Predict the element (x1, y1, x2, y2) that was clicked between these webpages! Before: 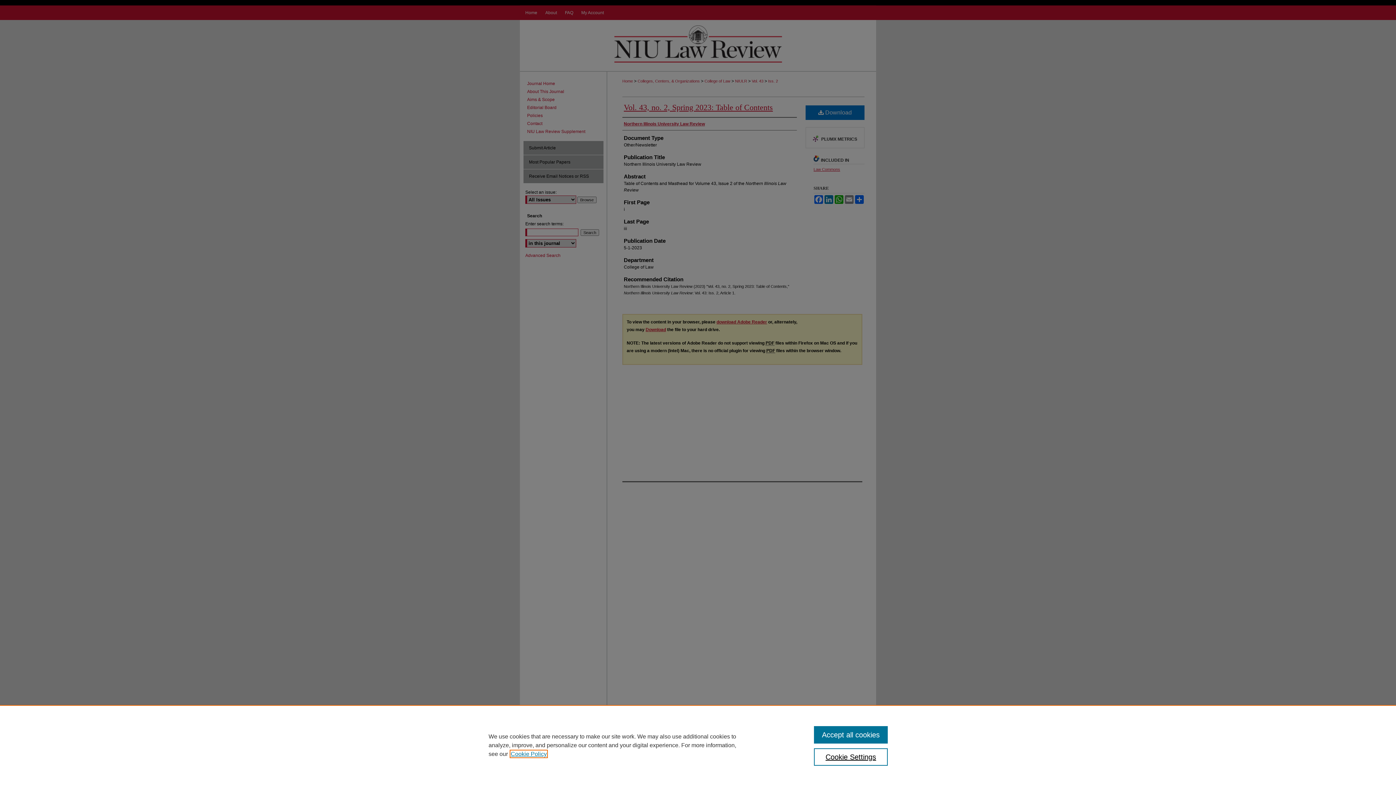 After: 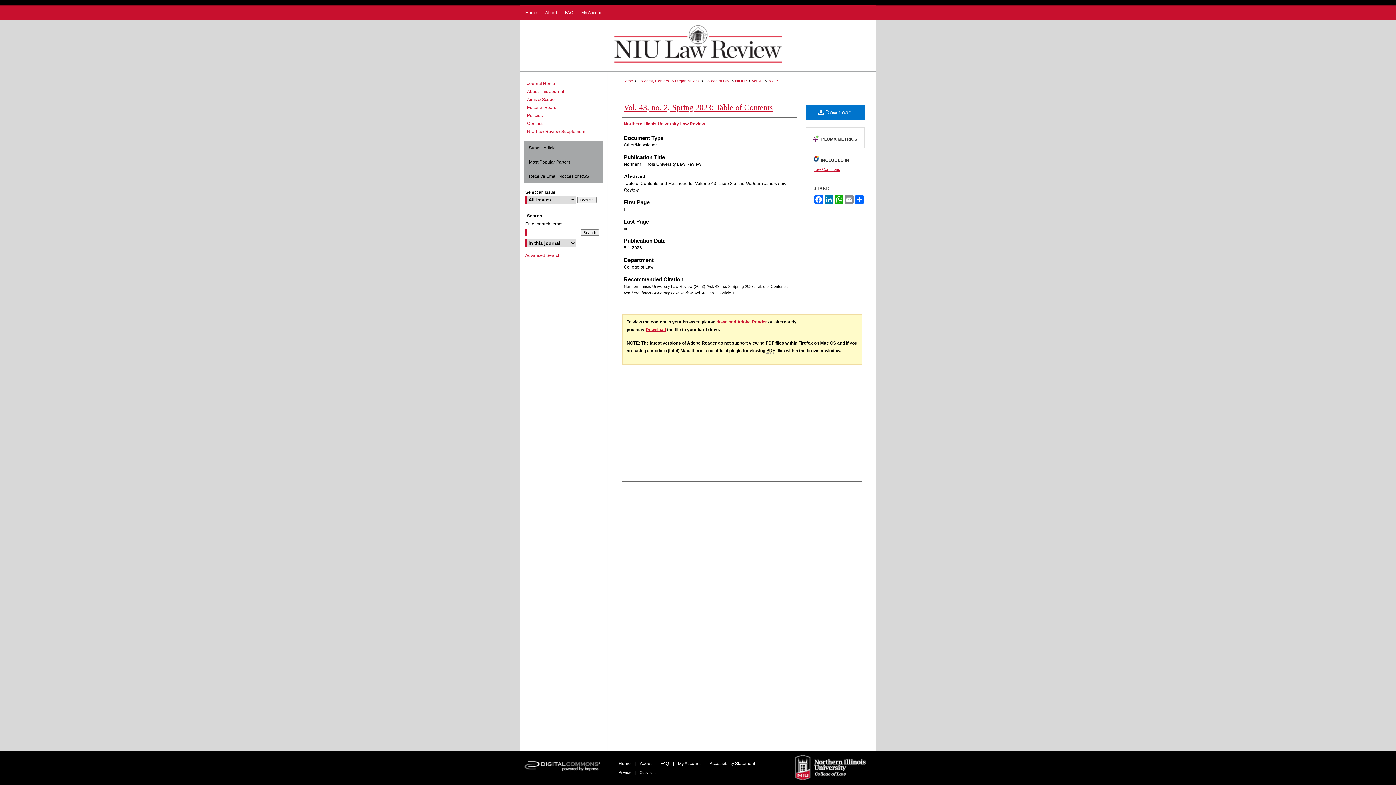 Action: label: Accept all cookies bbox: (814, 726, 887, 744)